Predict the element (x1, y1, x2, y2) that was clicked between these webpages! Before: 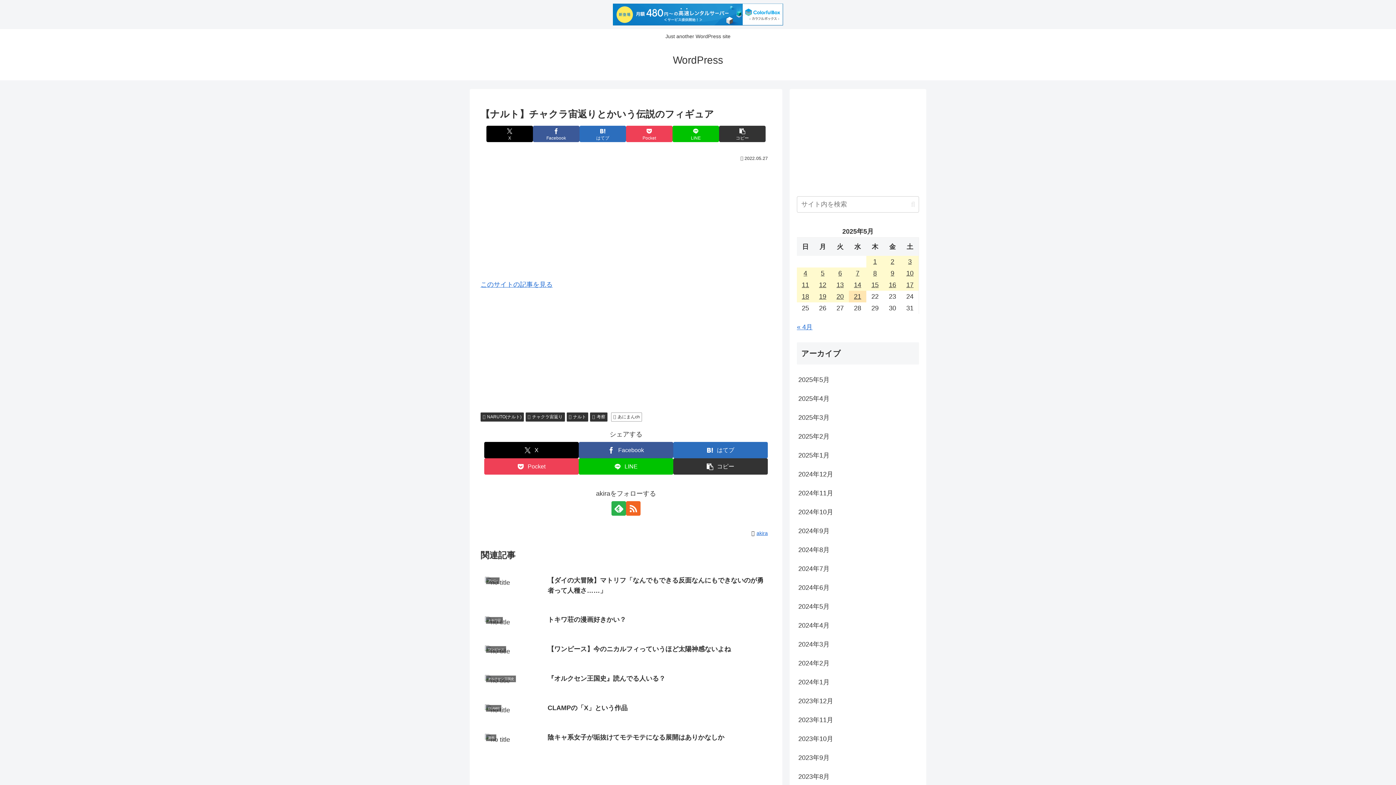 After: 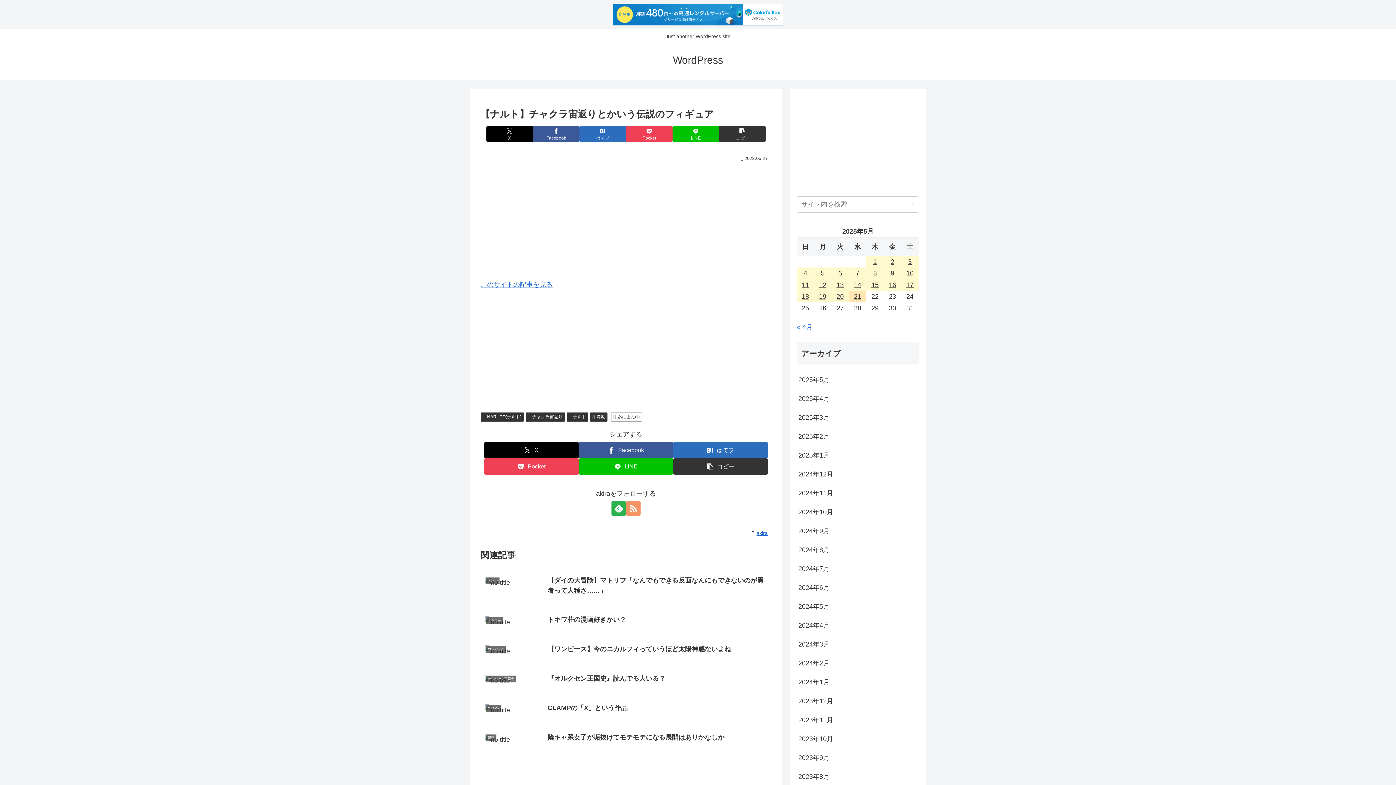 Action: label: RSSで更新情報を購読 bbox: (626, 501, 640, 516)